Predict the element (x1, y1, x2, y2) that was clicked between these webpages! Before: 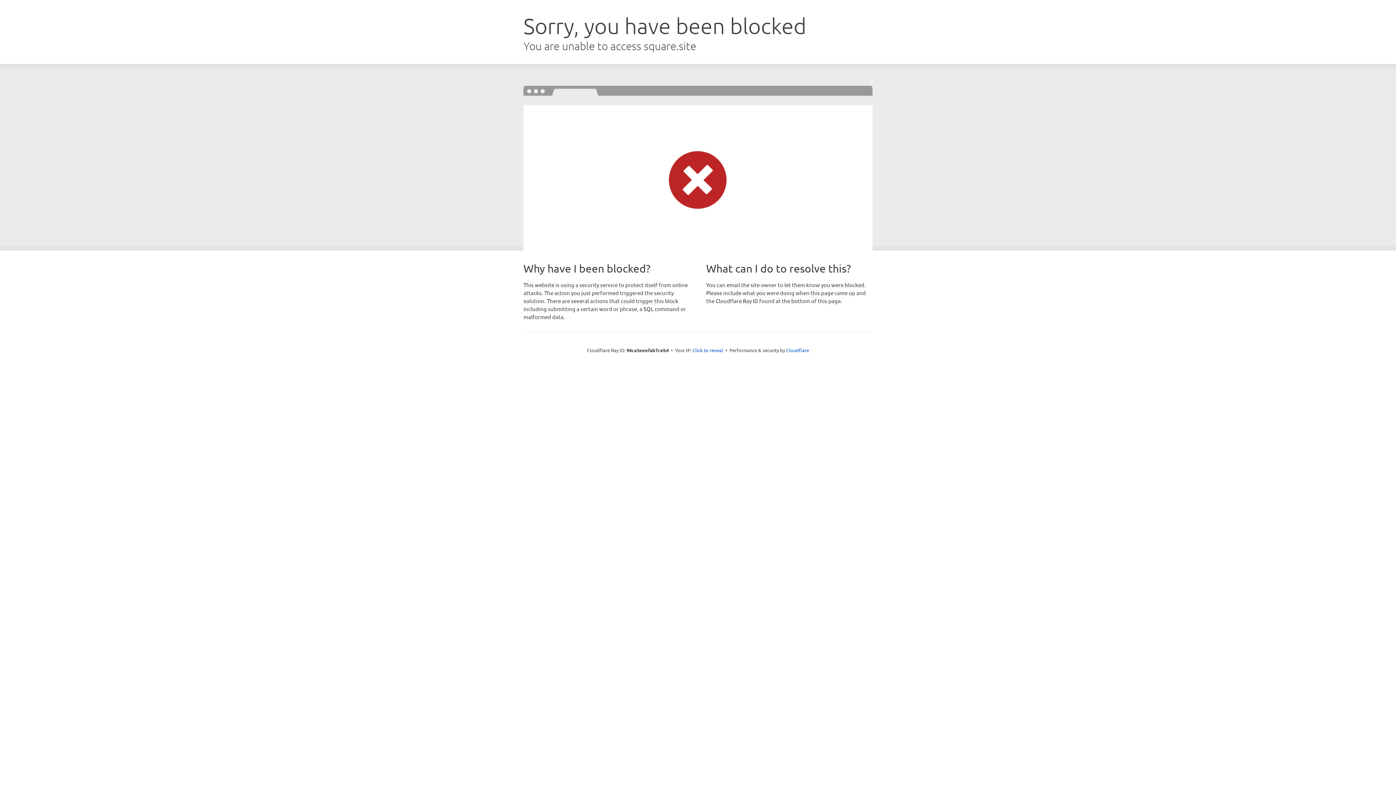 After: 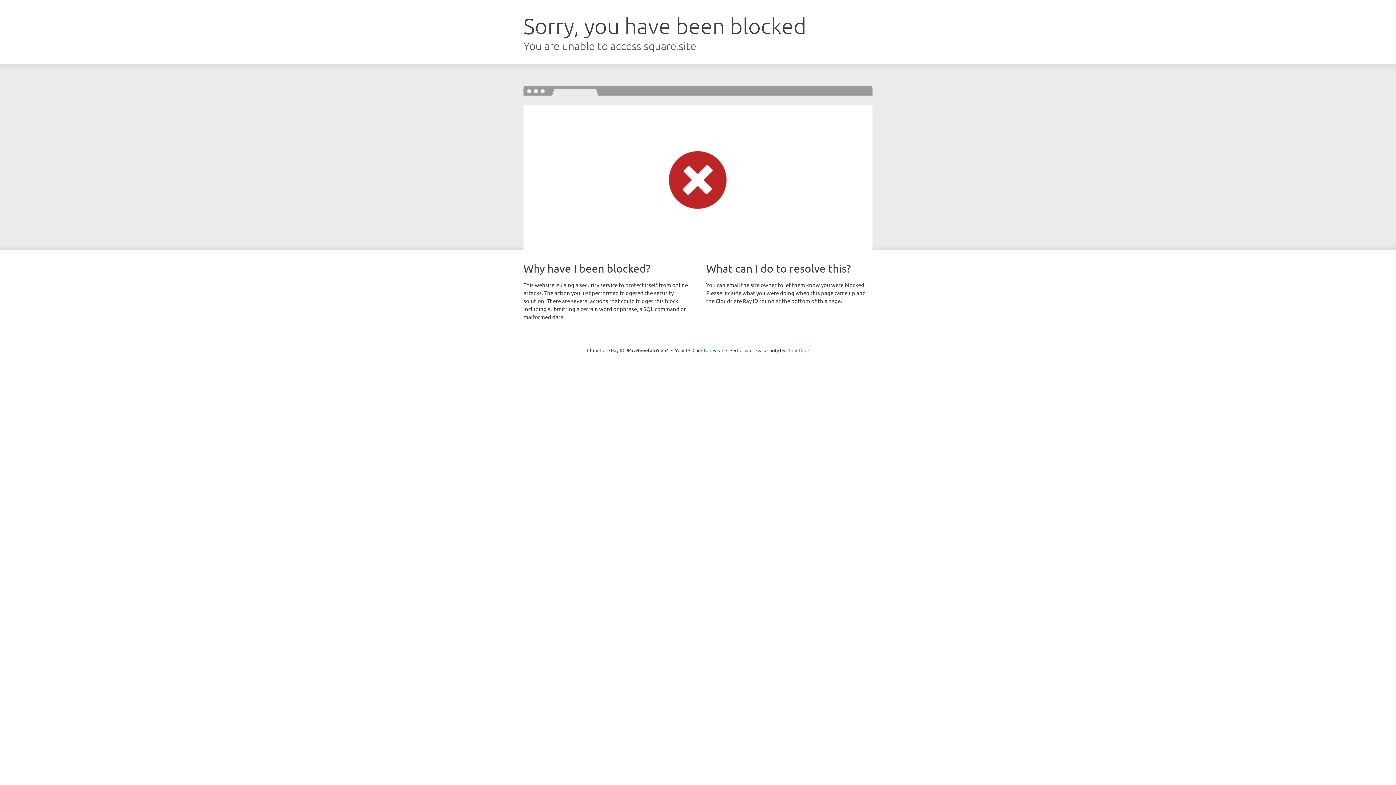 Action: label: Cloudflare bbox: (786, 347, 809, 353)